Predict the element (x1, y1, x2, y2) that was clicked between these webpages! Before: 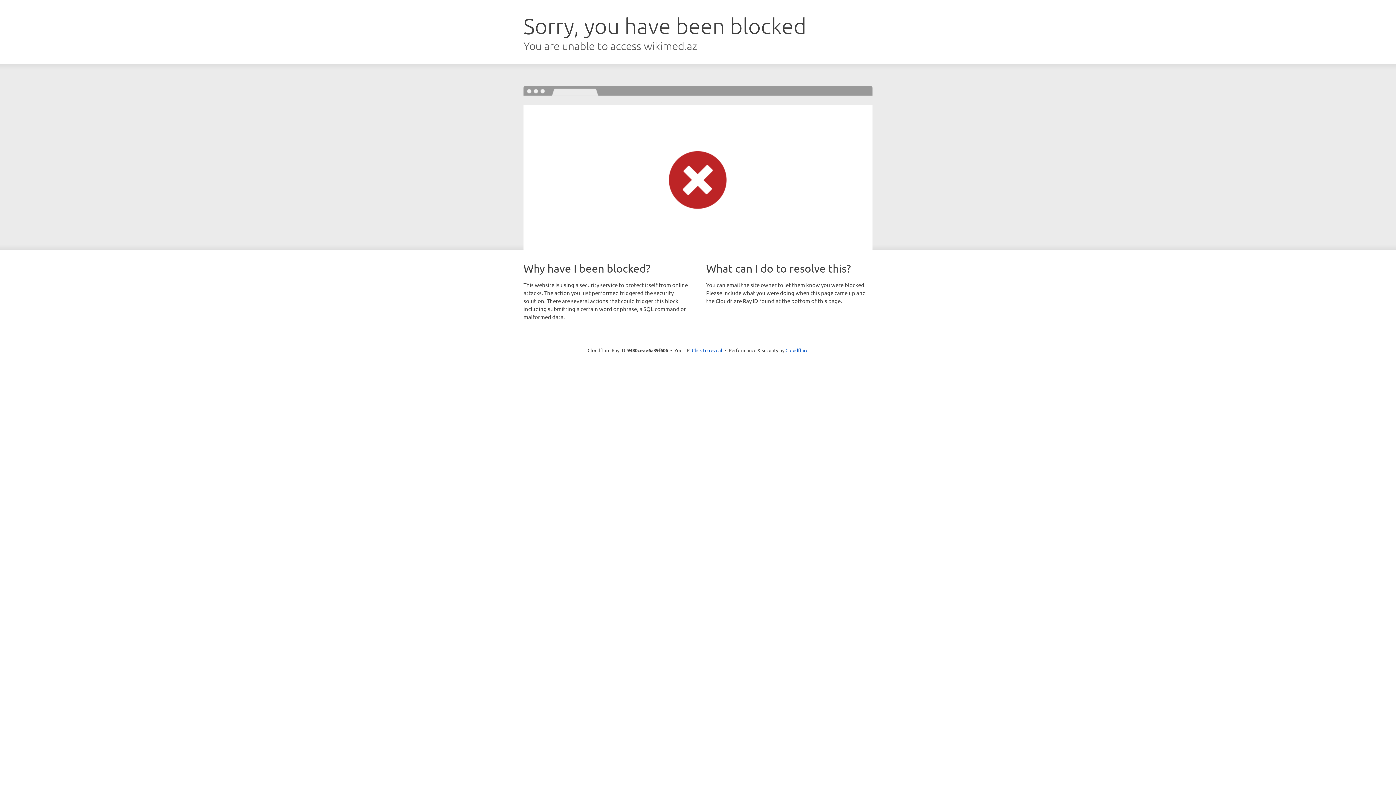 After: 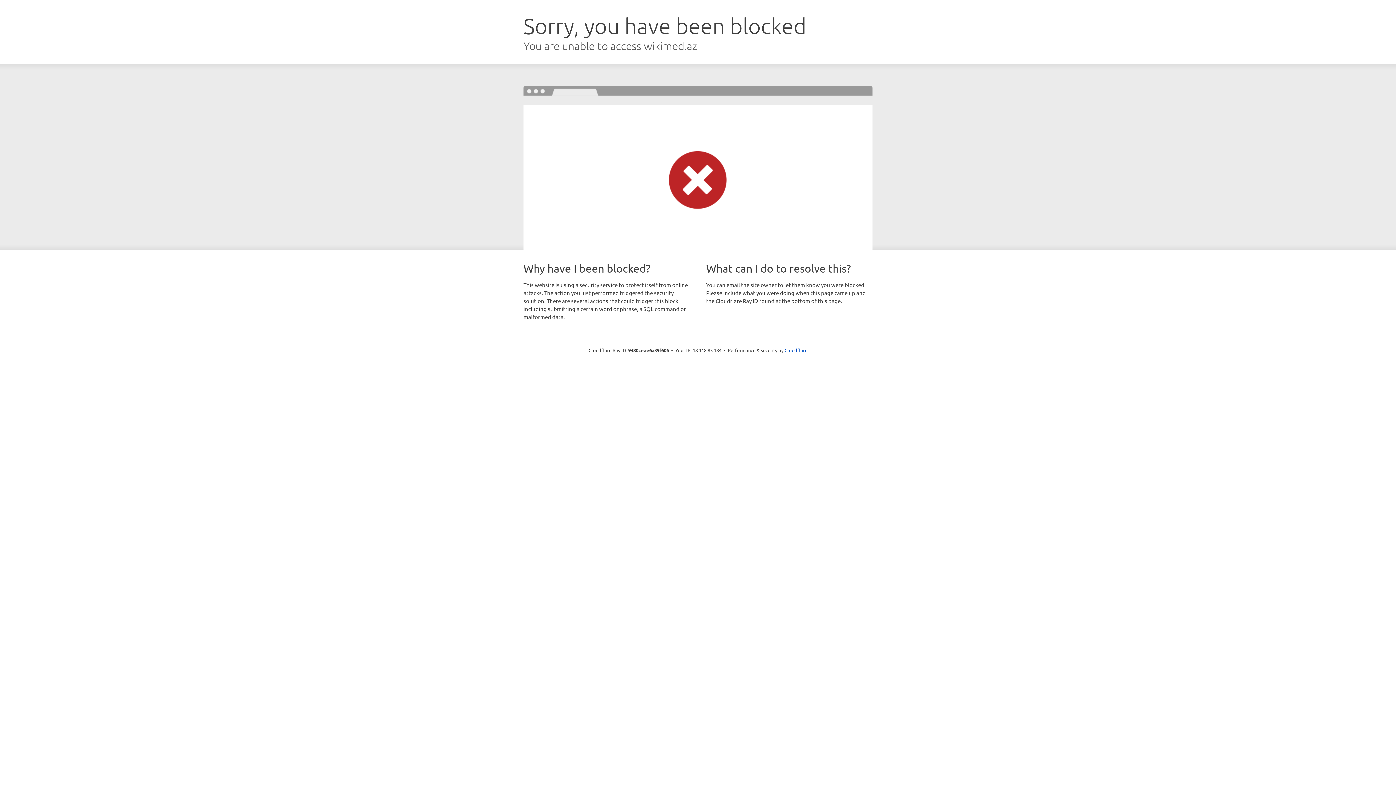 Action: label: Click to reveal bbox: (692, 346, 722, 353)